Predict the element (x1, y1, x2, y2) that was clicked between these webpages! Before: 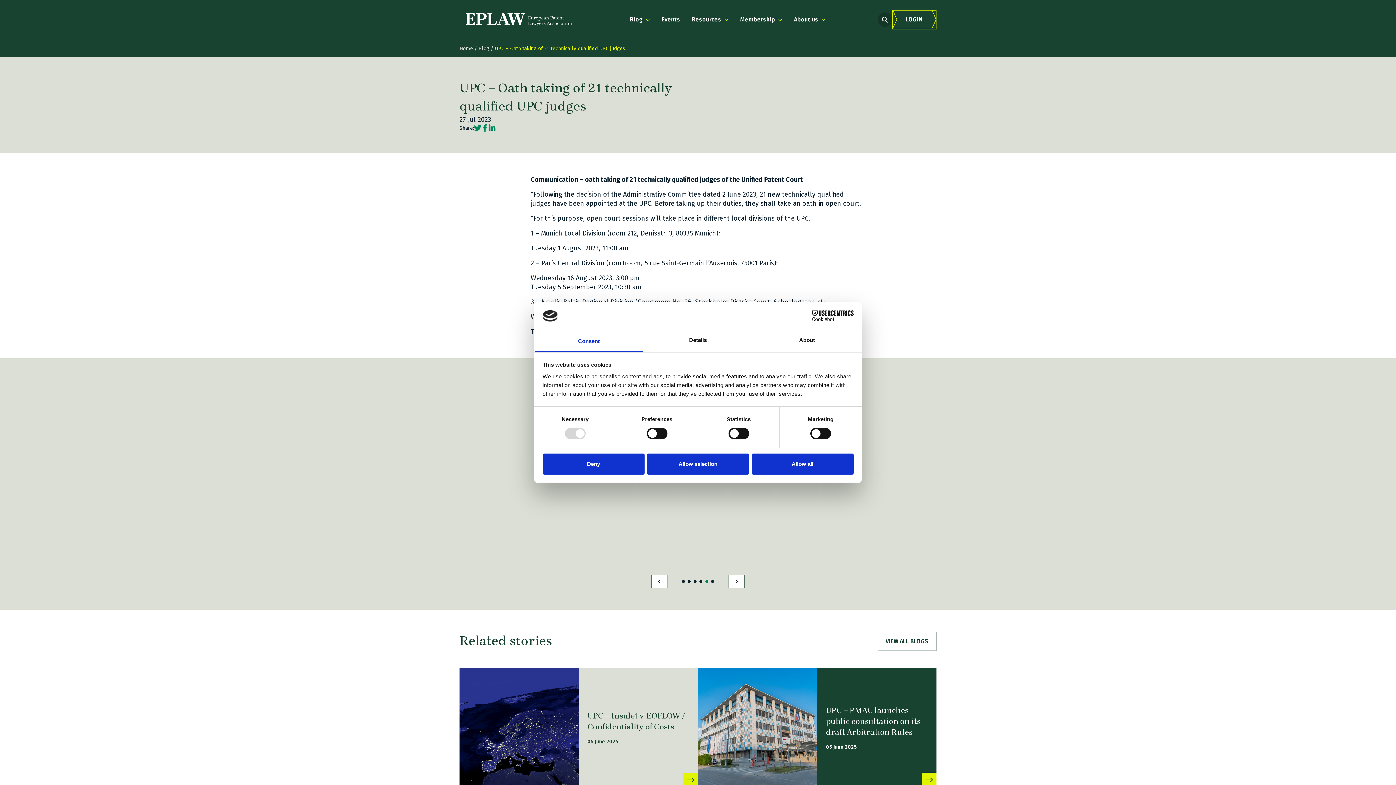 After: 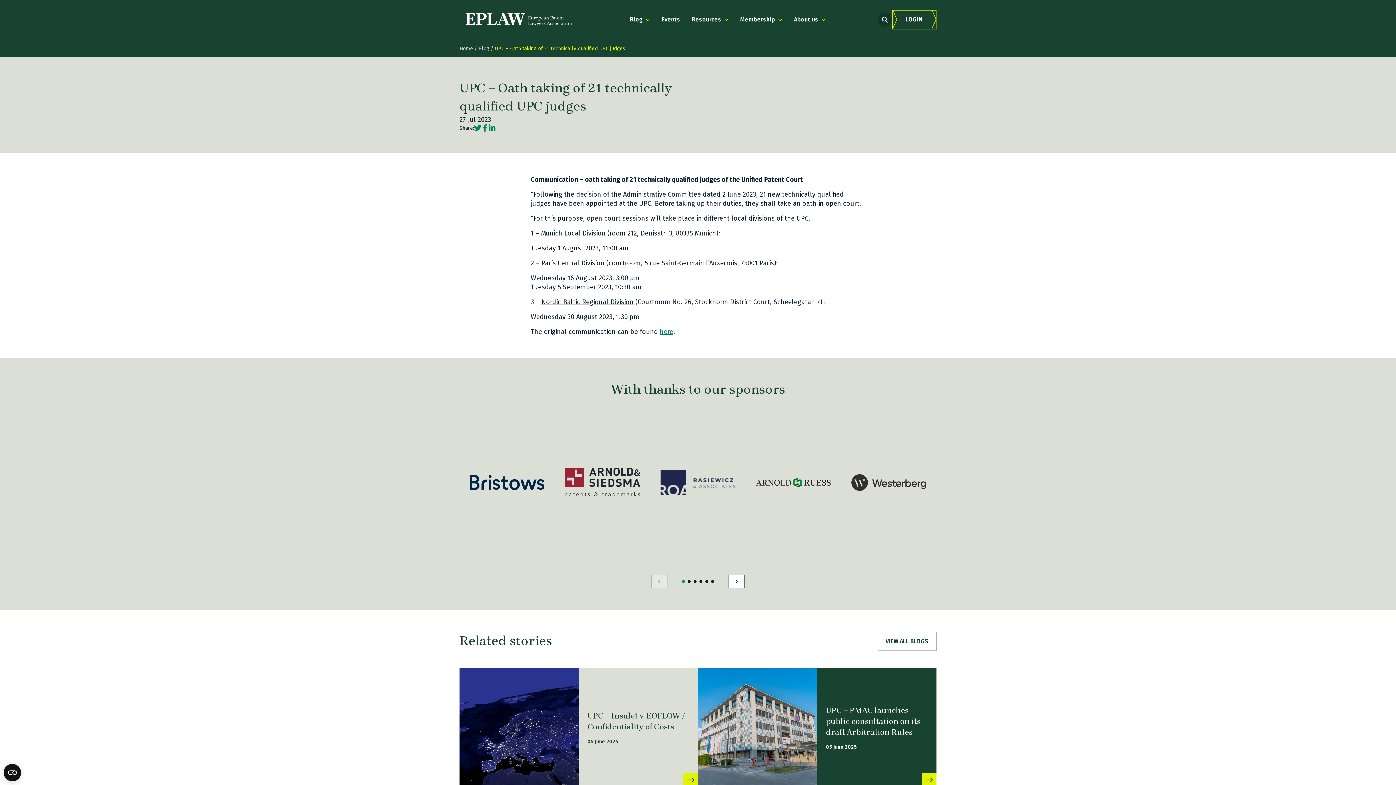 Action: bbox: (647, 453, 749, 474) label: Allow selection